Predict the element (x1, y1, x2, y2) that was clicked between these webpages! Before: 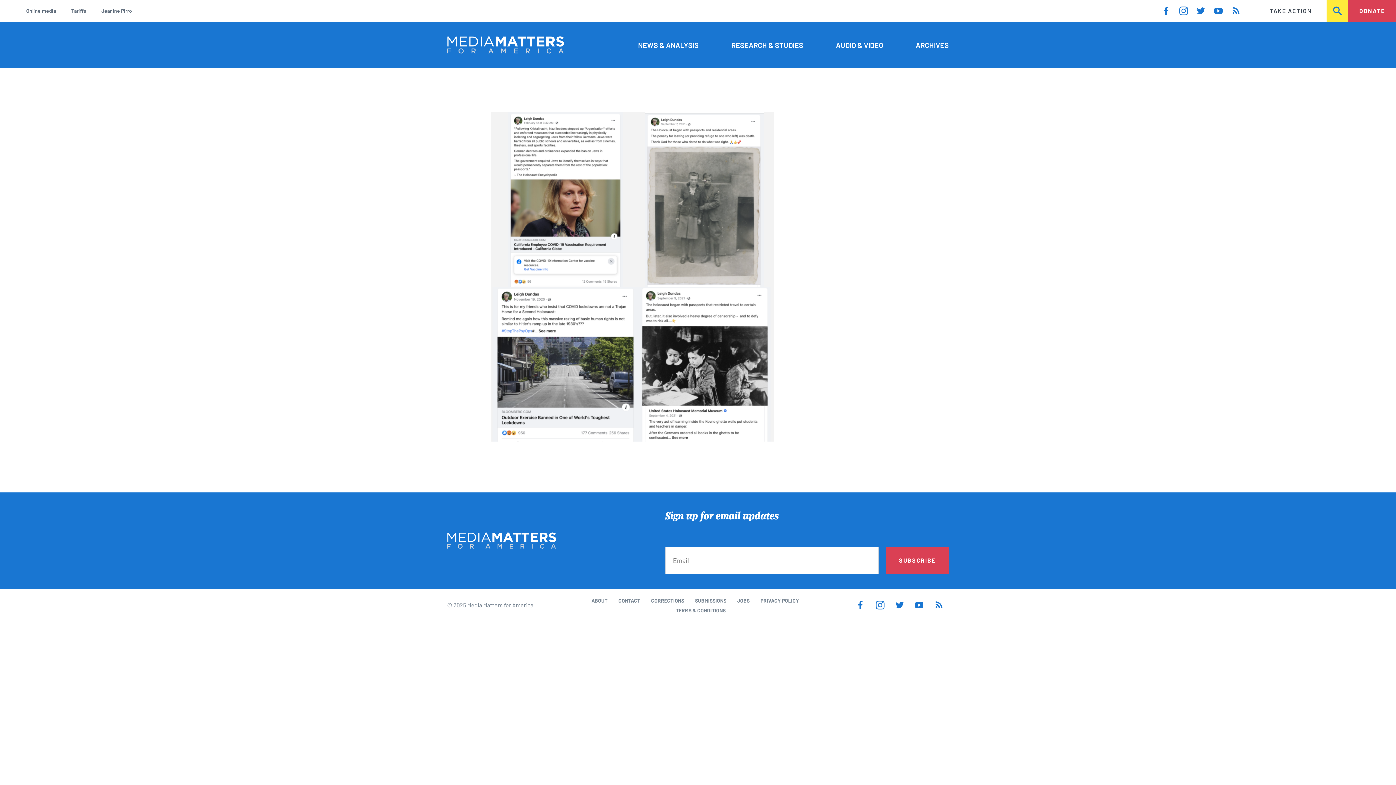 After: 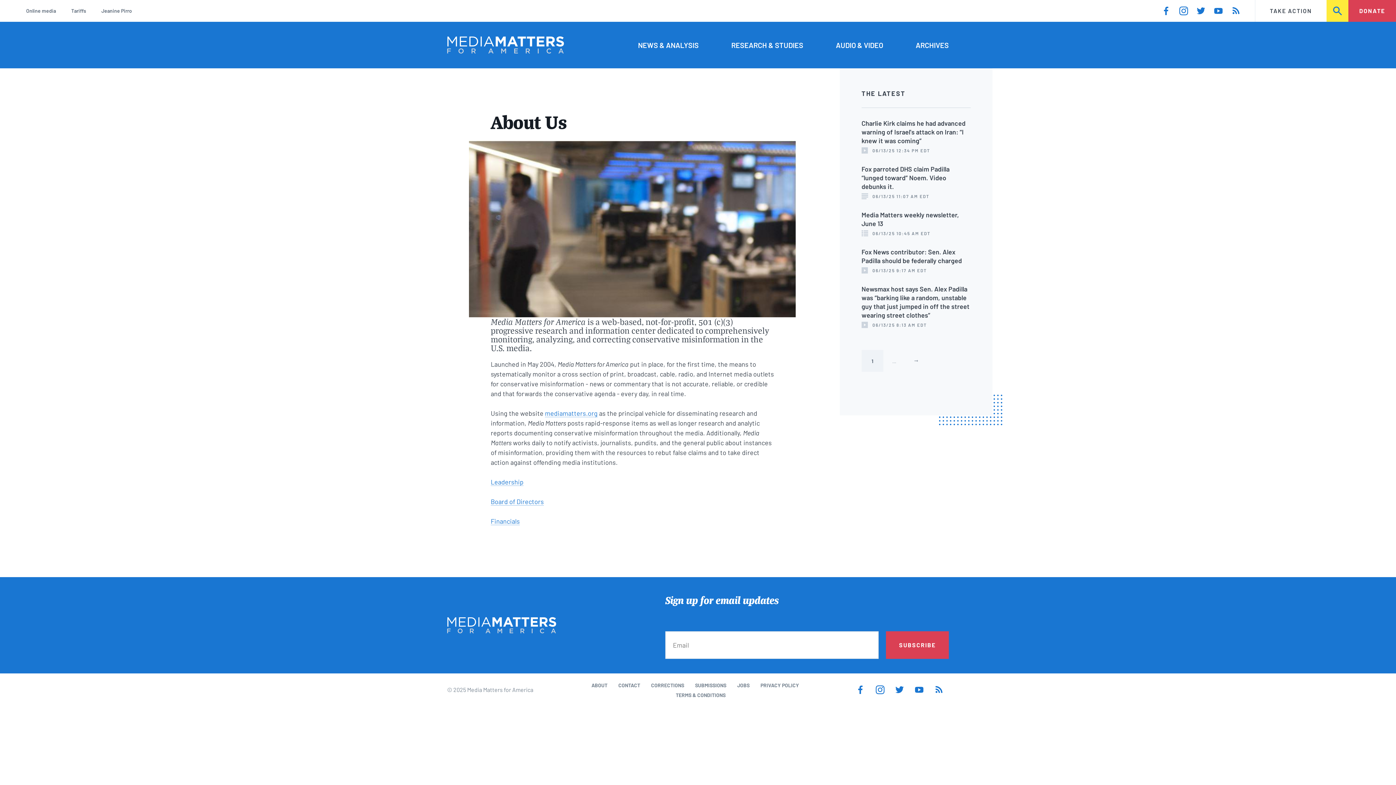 Action: label: ABOUT bbox: (591, 597, 607, 604)